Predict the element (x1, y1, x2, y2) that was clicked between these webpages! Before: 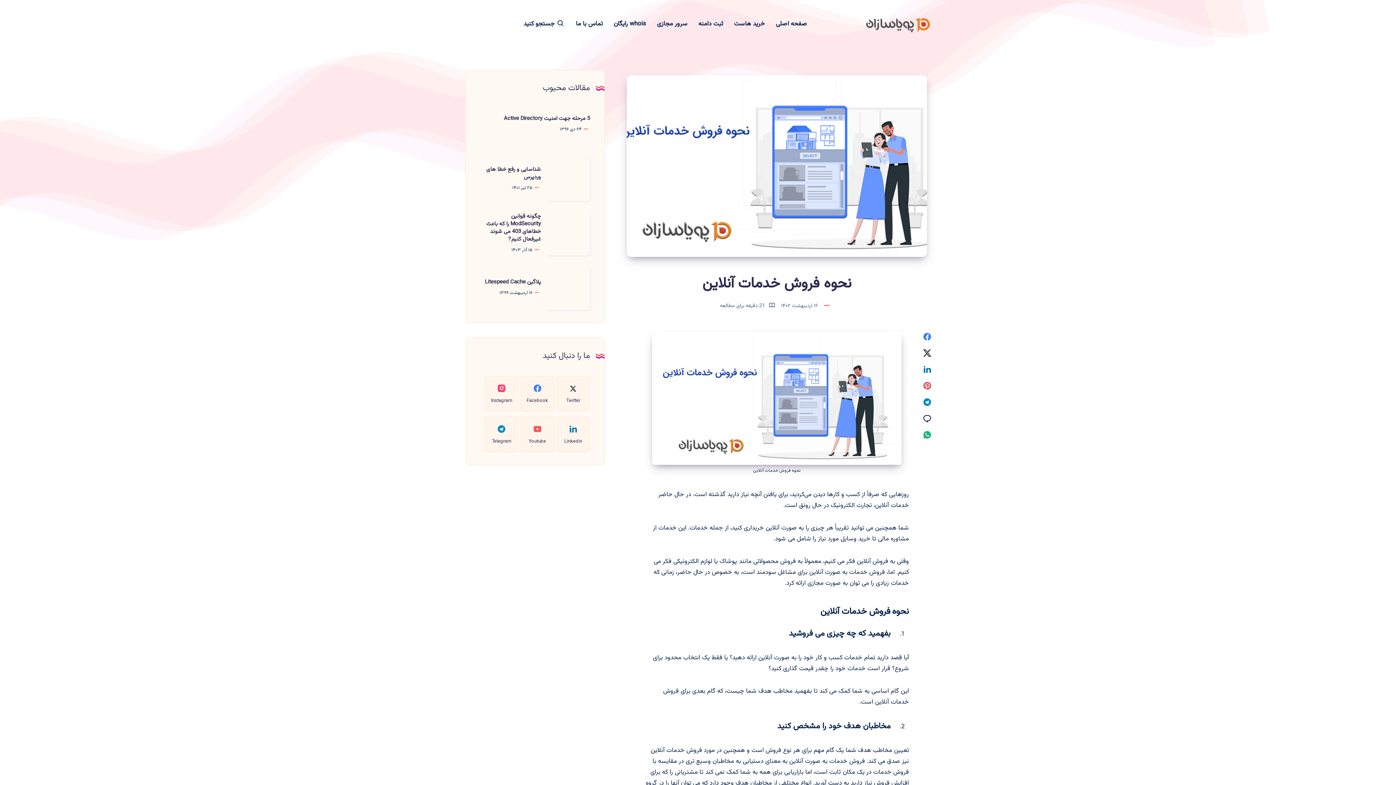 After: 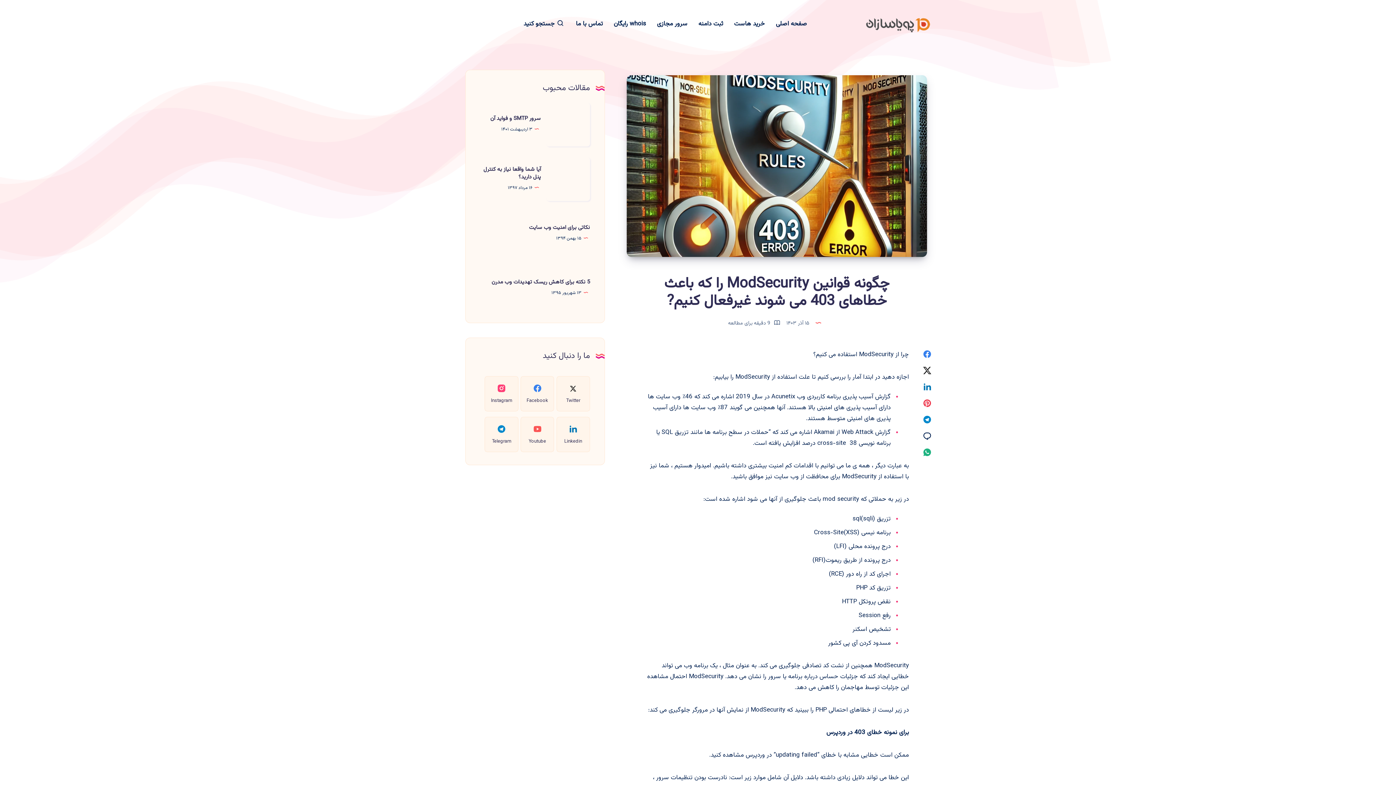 Action: bbox: (486, 212, 541, 243) label: چگونه قوانین ModSecurity را که باعث خطاهای 403 می شوند غیرفعال کنیم?